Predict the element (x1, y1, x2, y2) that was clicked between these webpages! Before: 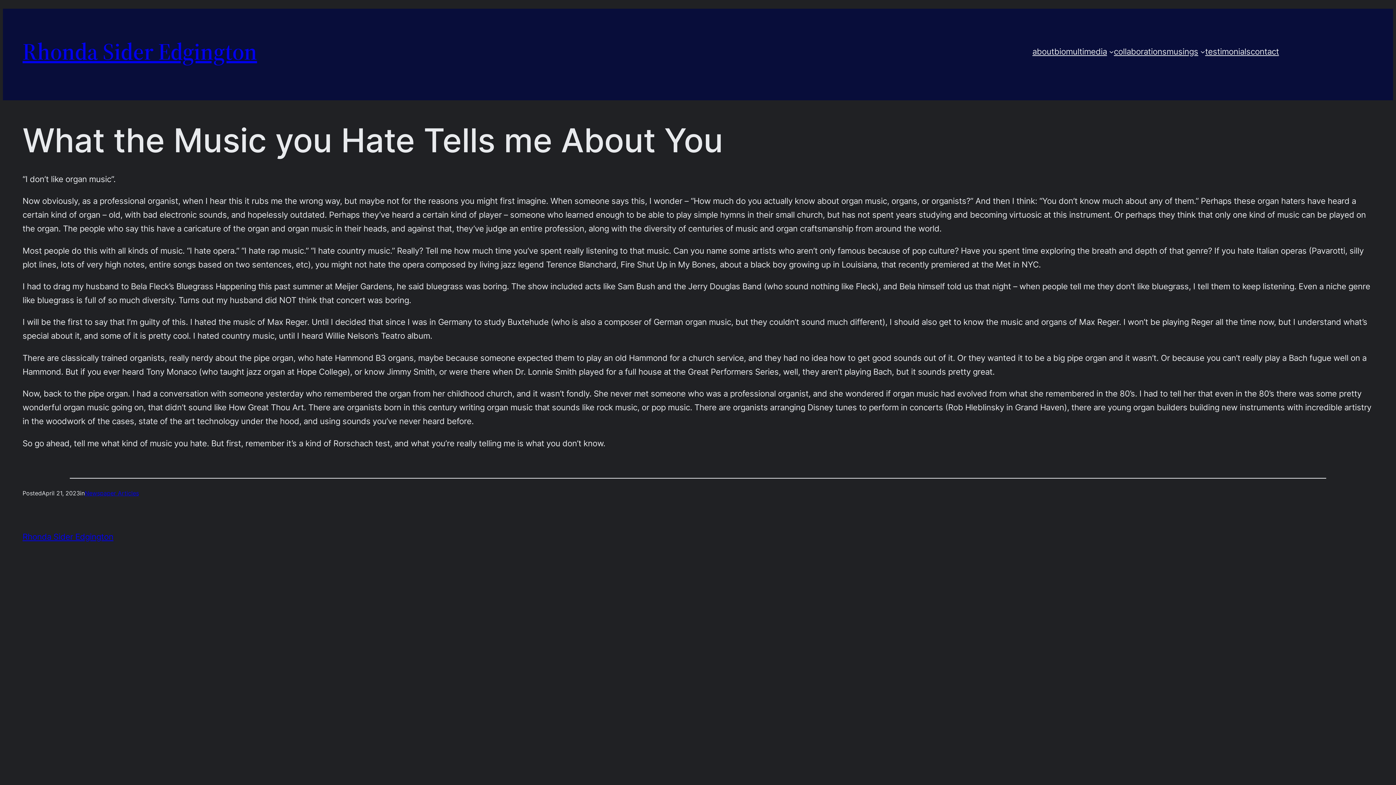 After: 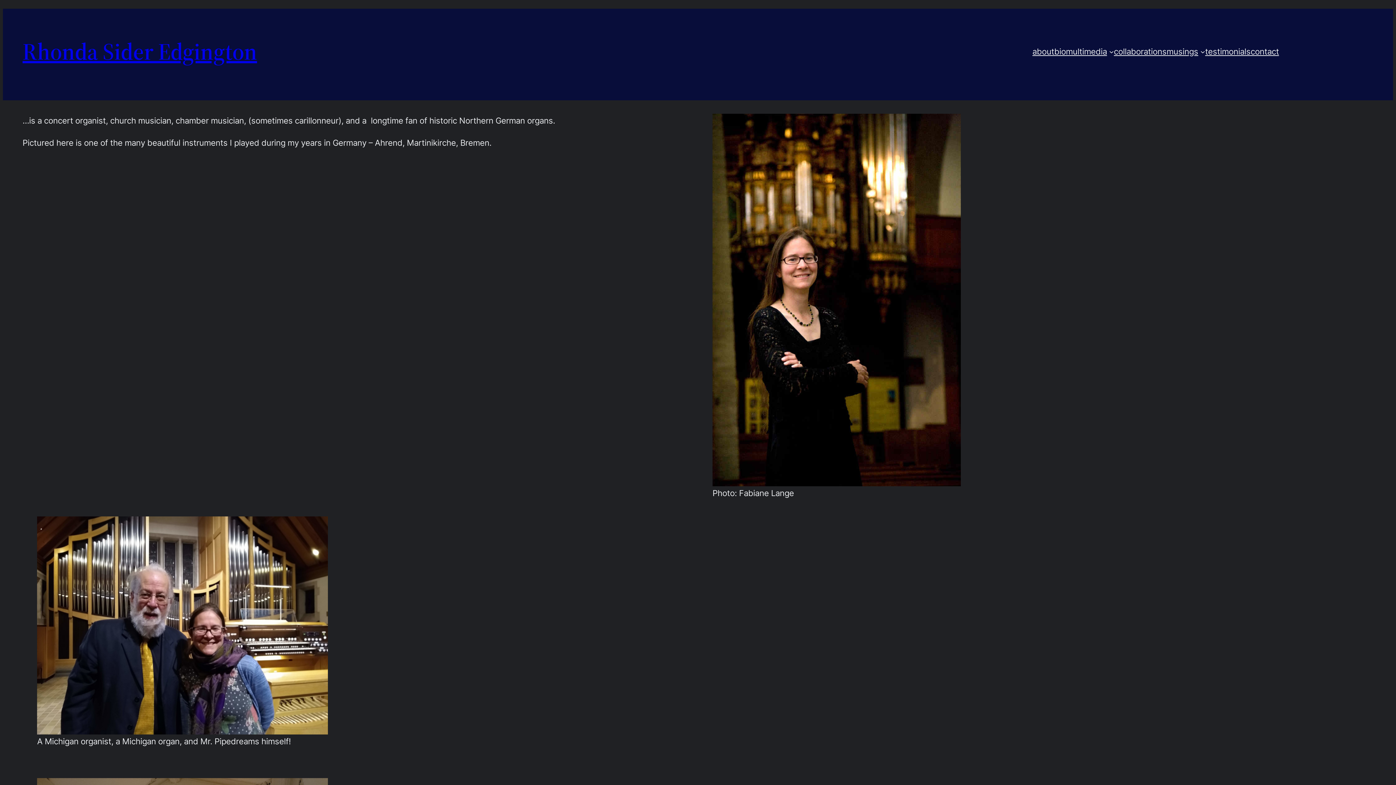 Action: label: Rhonda Sider Edgington bbox: (22, 35, 257, 67)